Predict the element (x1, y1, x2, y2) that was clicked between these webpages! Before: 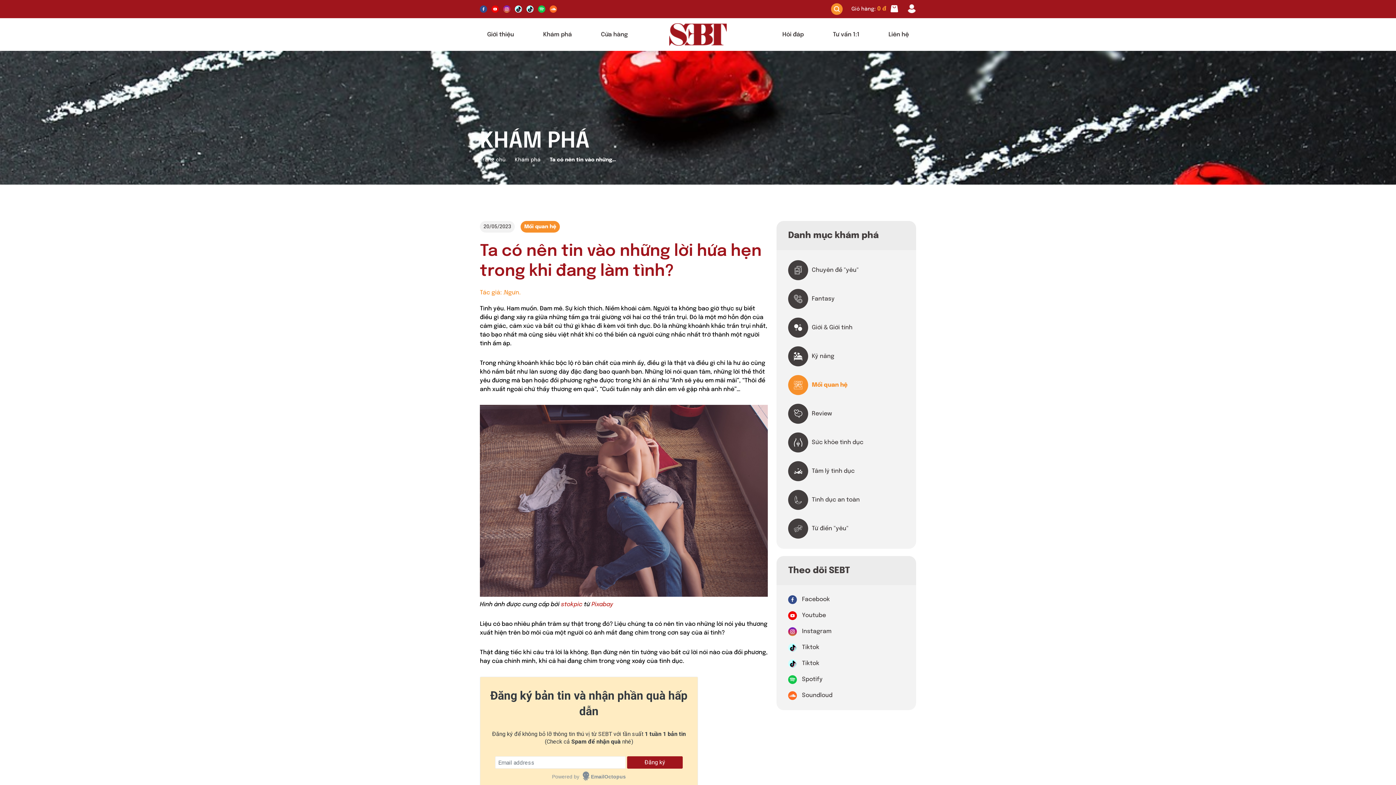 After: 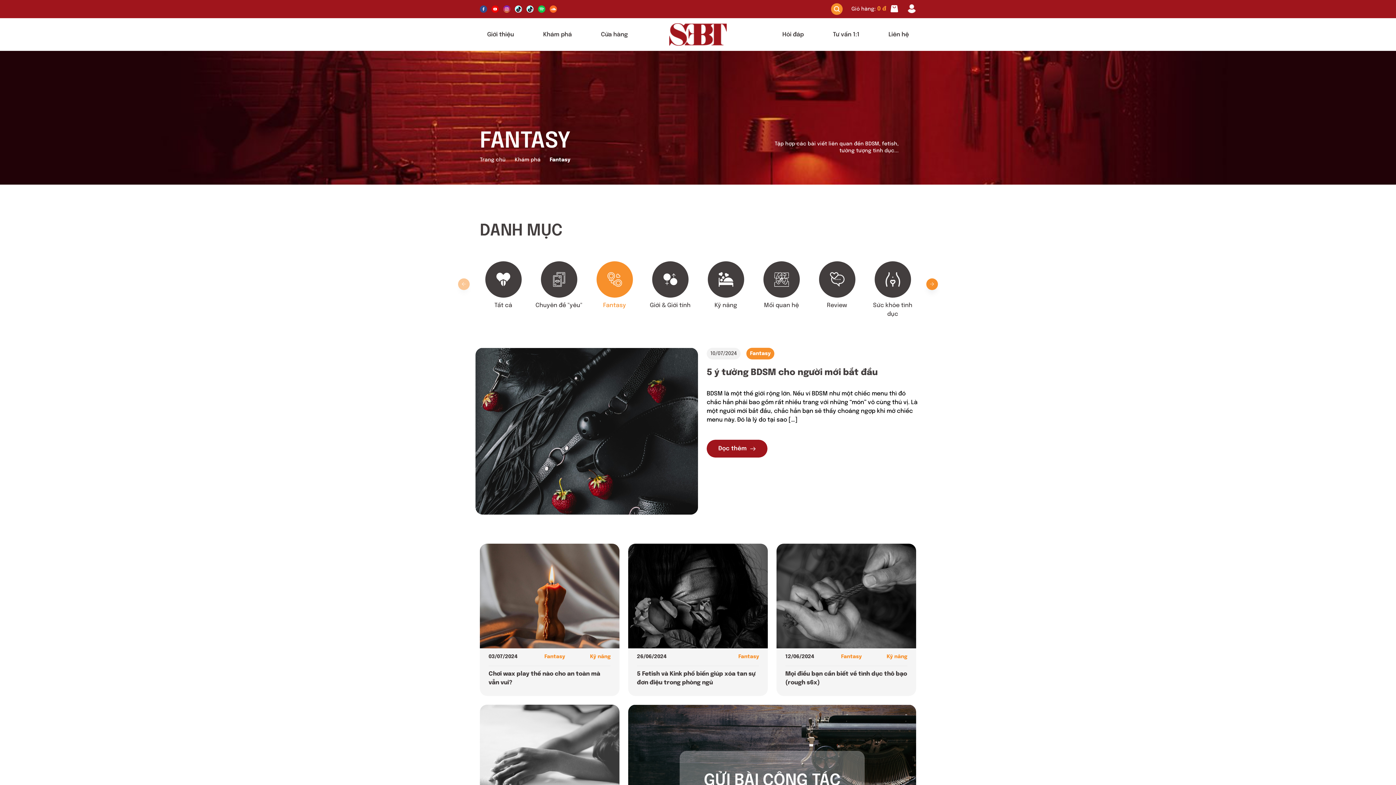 Action: bbox: (808, 294, 834, 303) label: Fantasy